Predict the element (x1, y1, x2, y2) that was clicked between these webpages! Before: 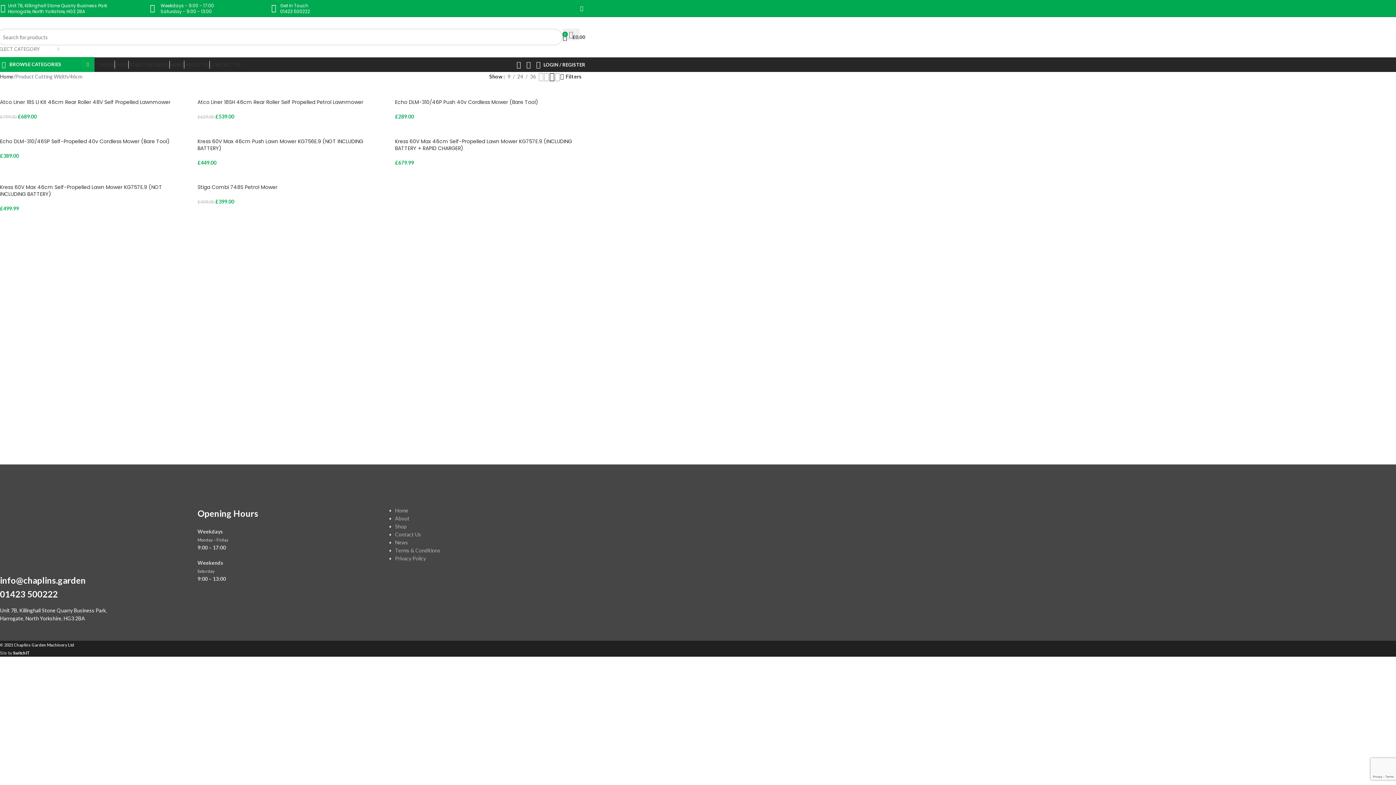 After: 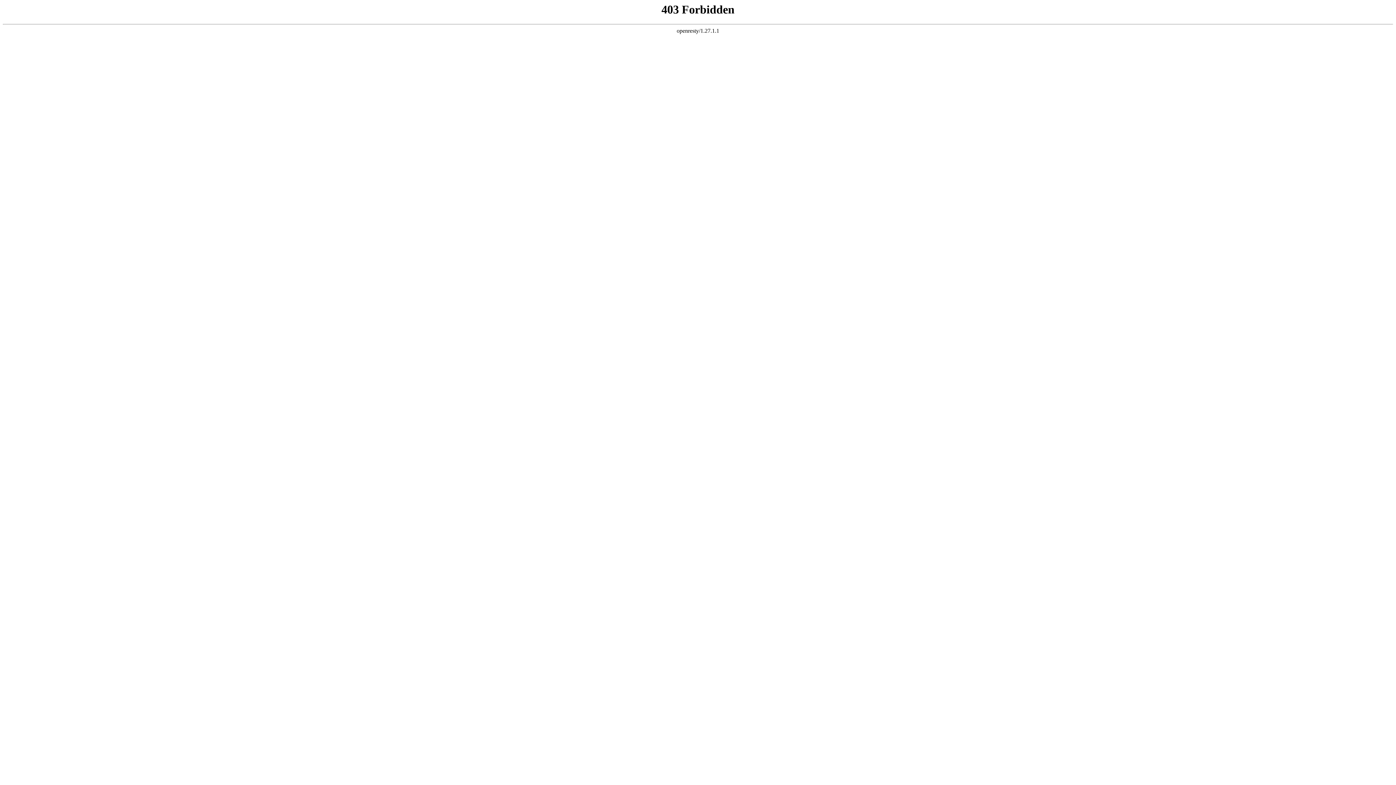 Action: label: Kress 60V Max 46cm Self-Propelled Lawn Mower KG757E.9 (INCLUDING BATTERY + RAPID CHARGER) bbox: (395, 137, 572, 151)